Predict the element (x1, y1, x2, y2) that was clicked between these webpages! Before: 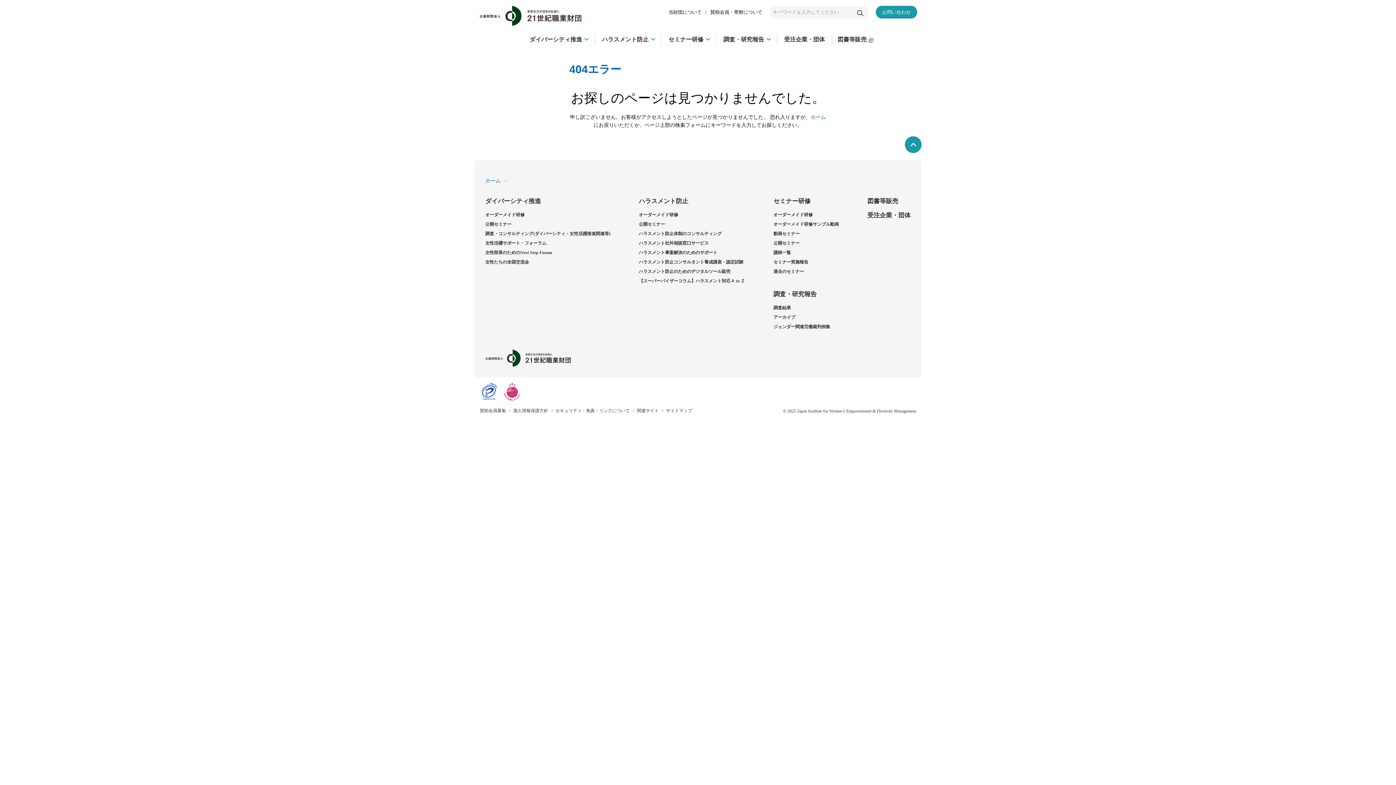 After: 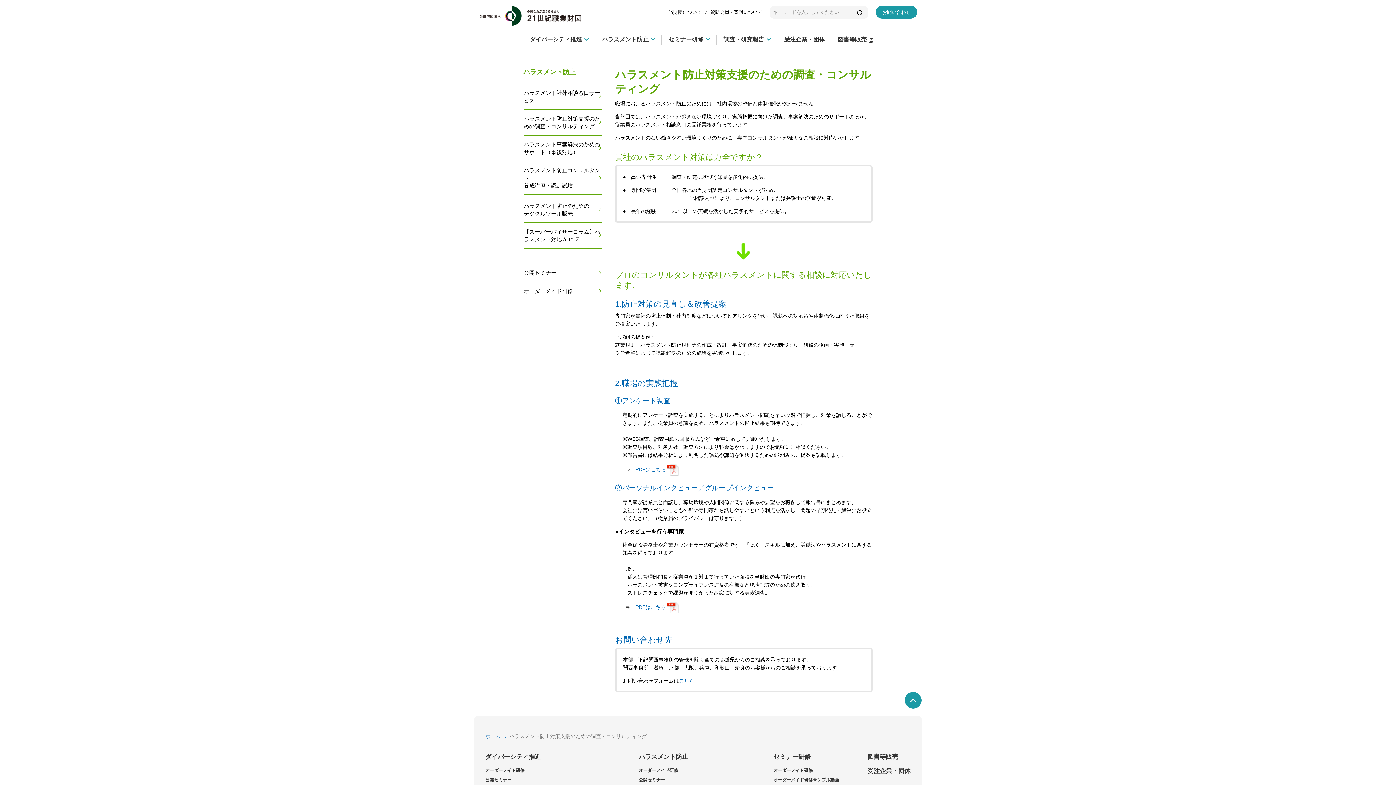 Action: label: ハラスメント防止体制のコンサルティング bbox: (639, 229, 721, 238)